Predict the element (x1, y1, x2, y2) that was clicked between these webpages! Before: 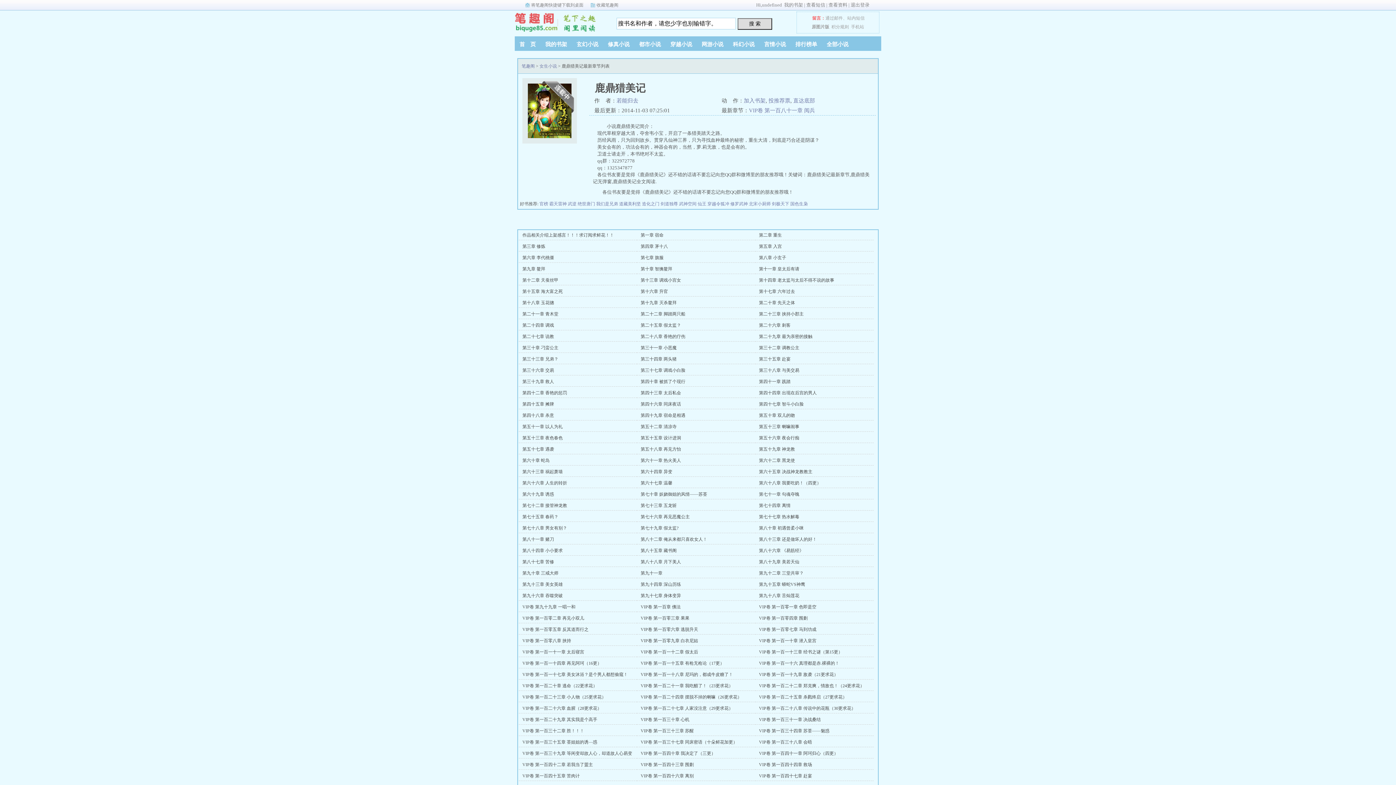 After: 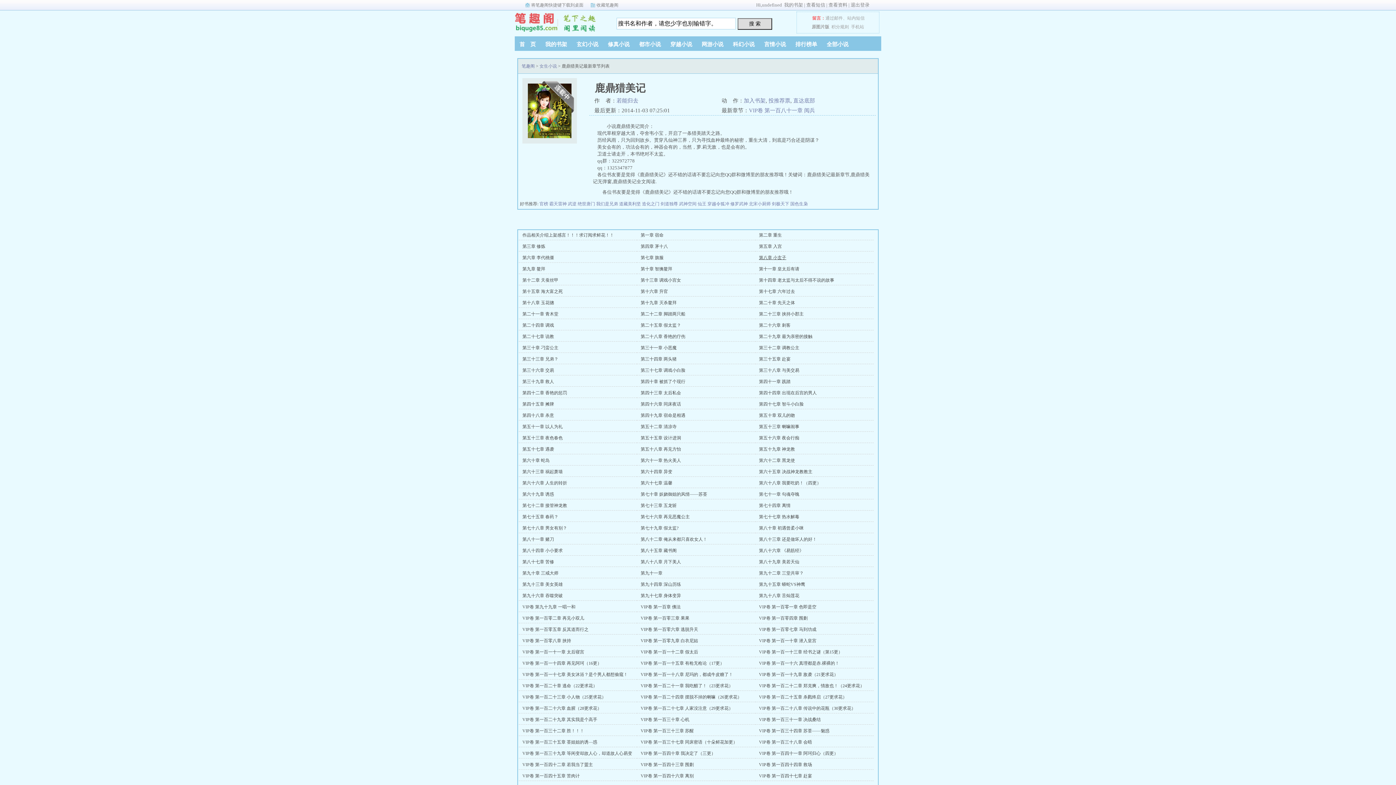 Action: label: 第八章 小玄子 bbox: (759, 255, 786, 260)